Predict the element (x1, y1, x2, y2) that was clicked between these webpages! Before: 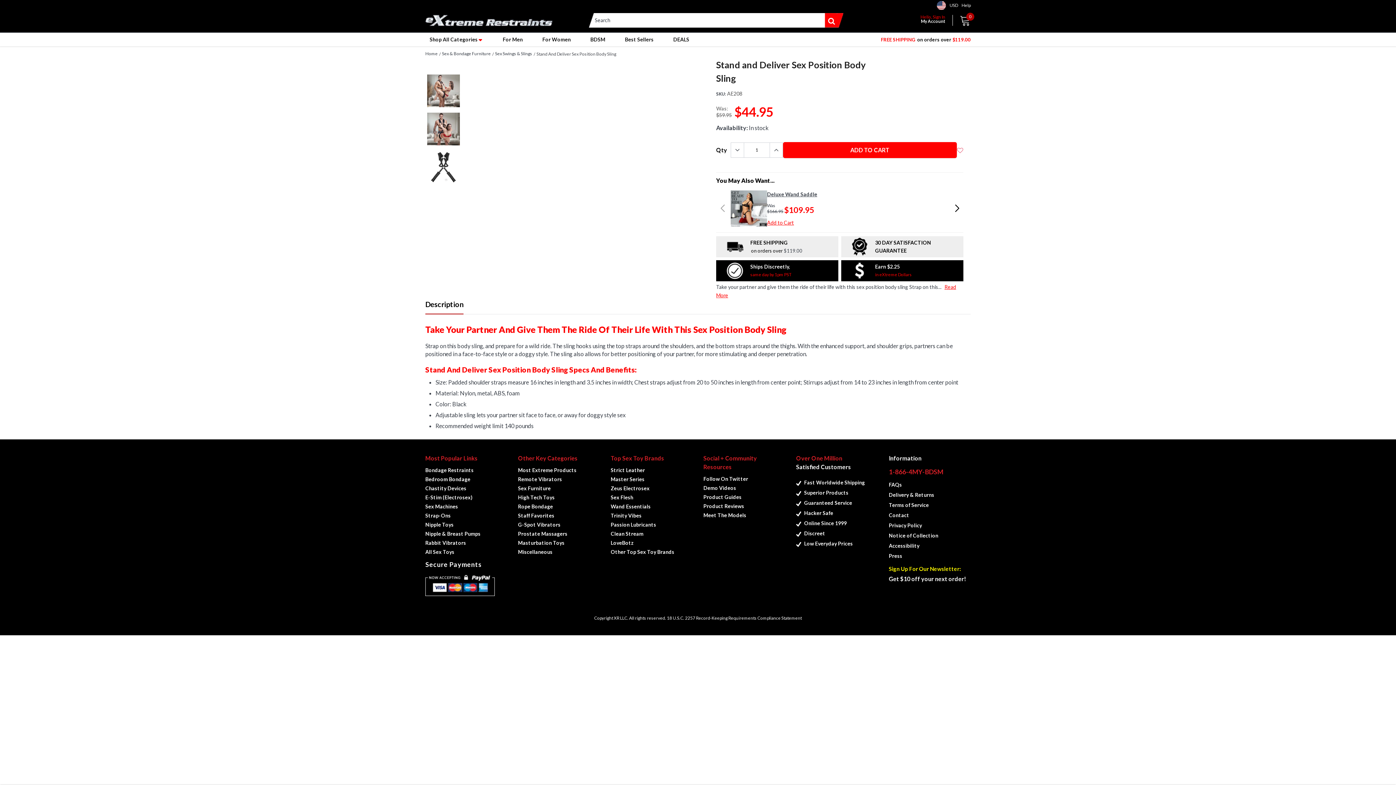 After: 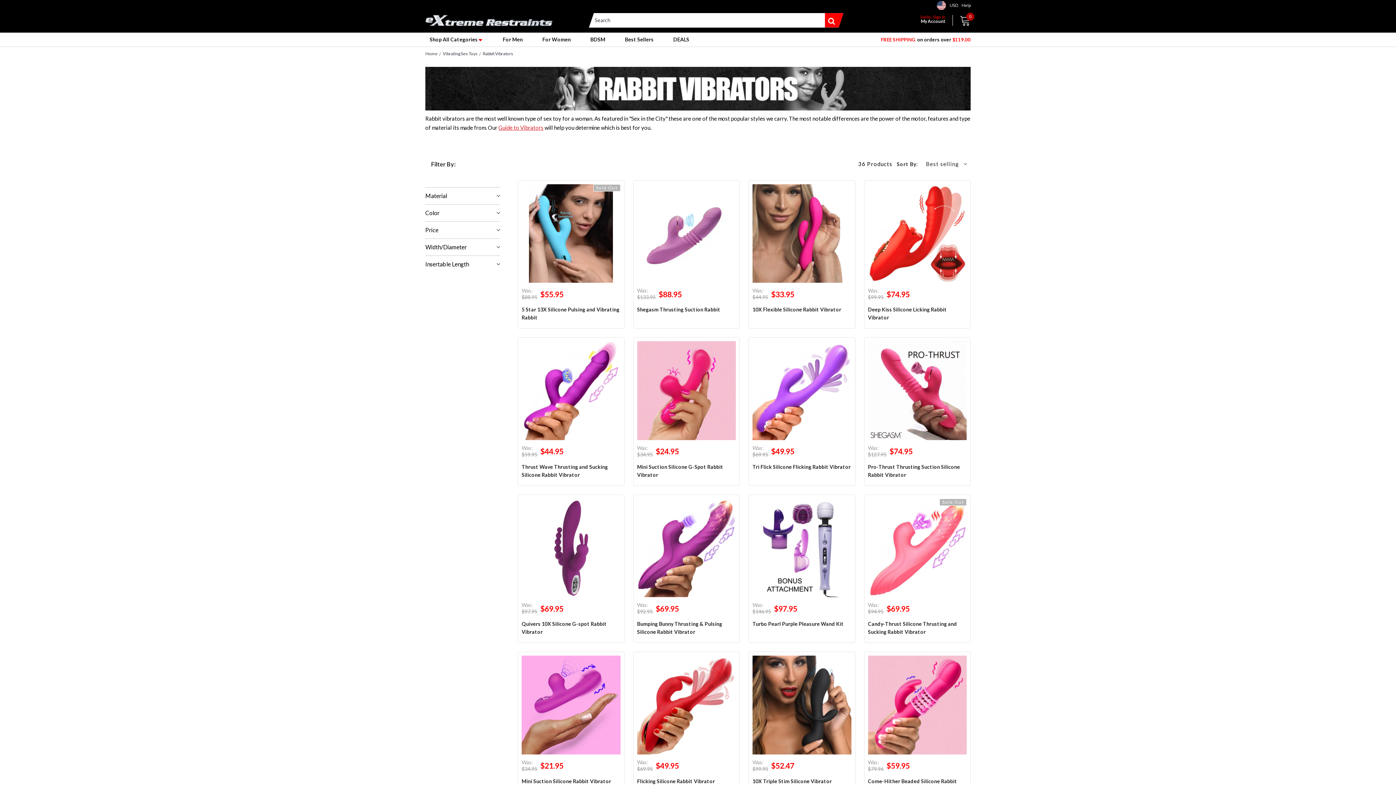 Action: label: Rabbit Vibrators bbox: (425, 538, 466, 547)